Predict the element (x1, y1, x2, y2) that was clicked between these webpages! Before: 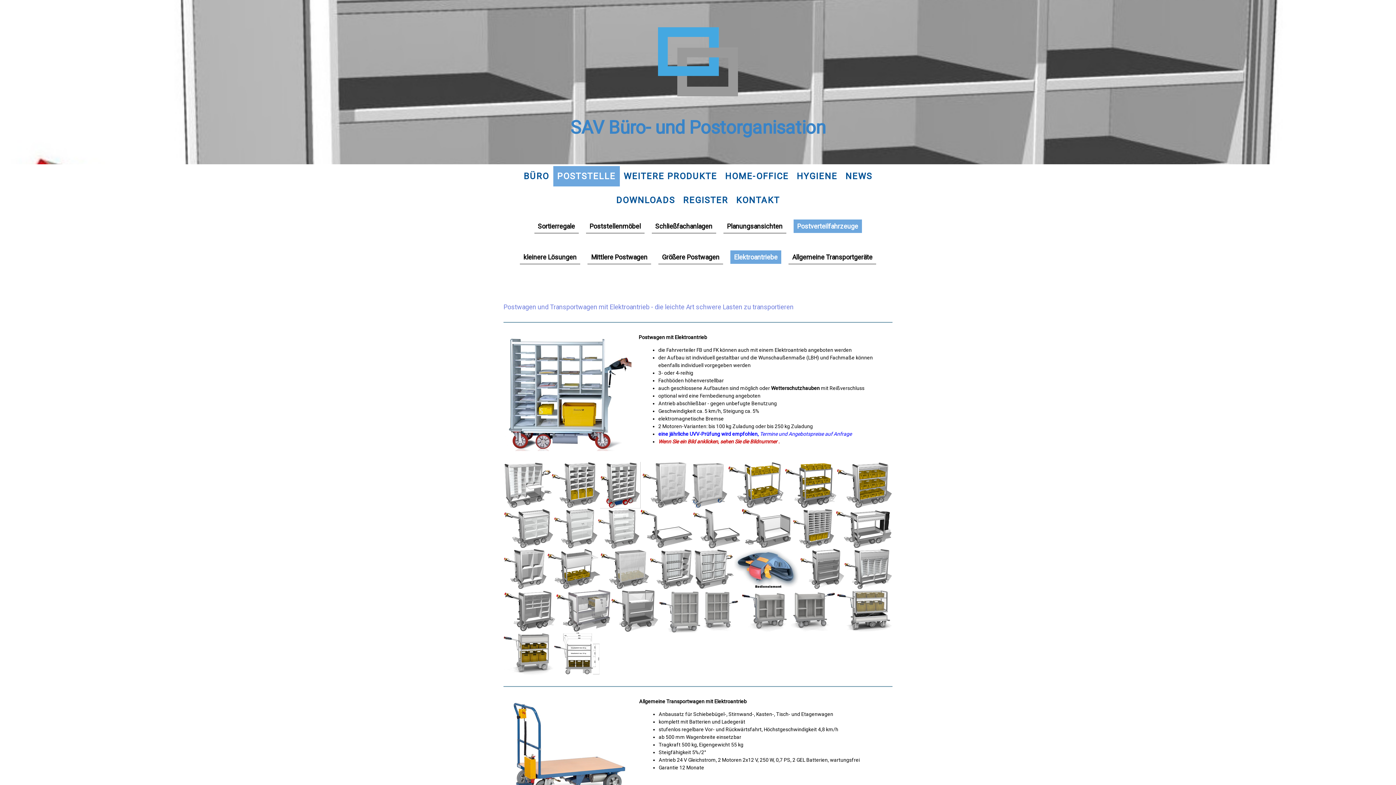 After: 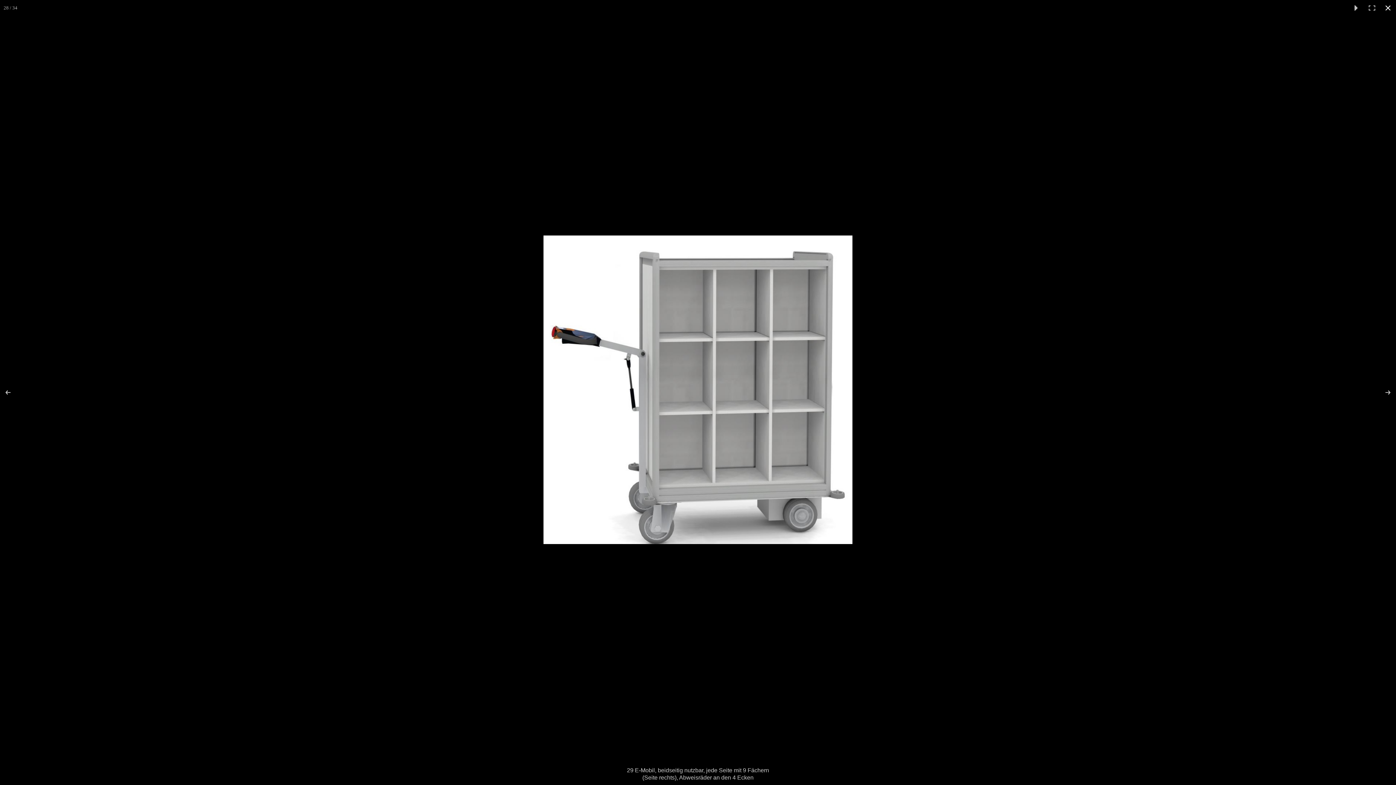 Action: bbox: (658, 589, 701, 632)